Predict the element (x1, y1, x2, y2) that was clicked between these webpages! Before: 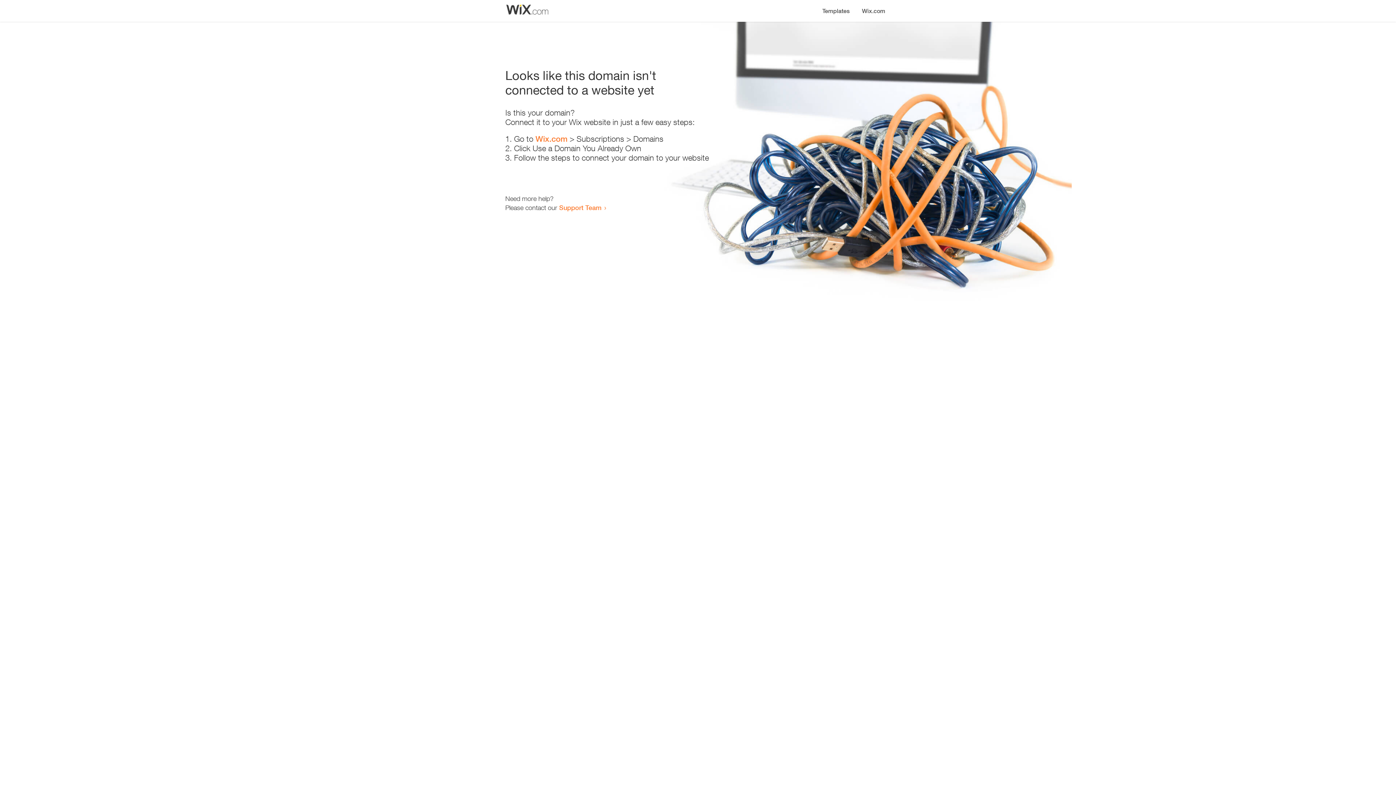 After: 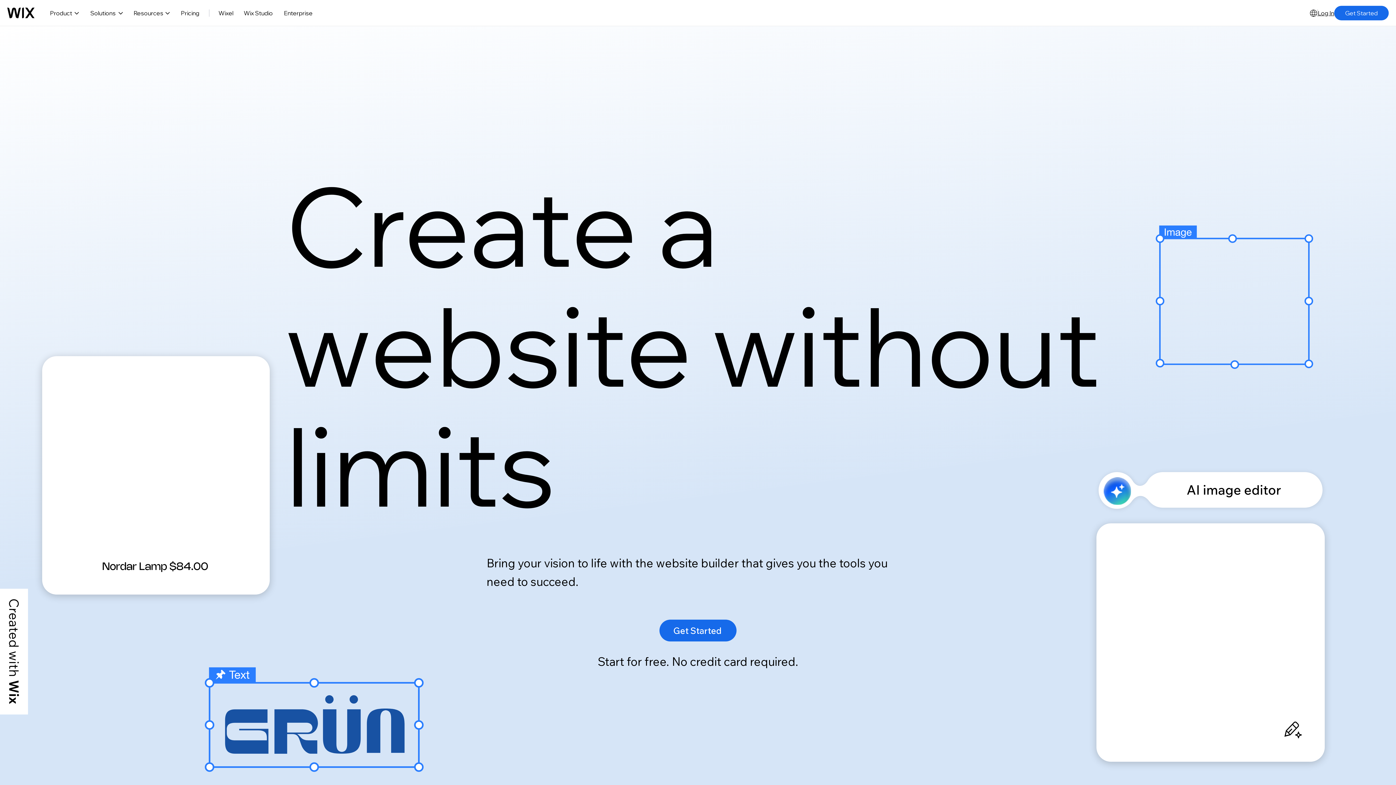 Action: label: Wix.com bbox: (535, 134, 567, 143)